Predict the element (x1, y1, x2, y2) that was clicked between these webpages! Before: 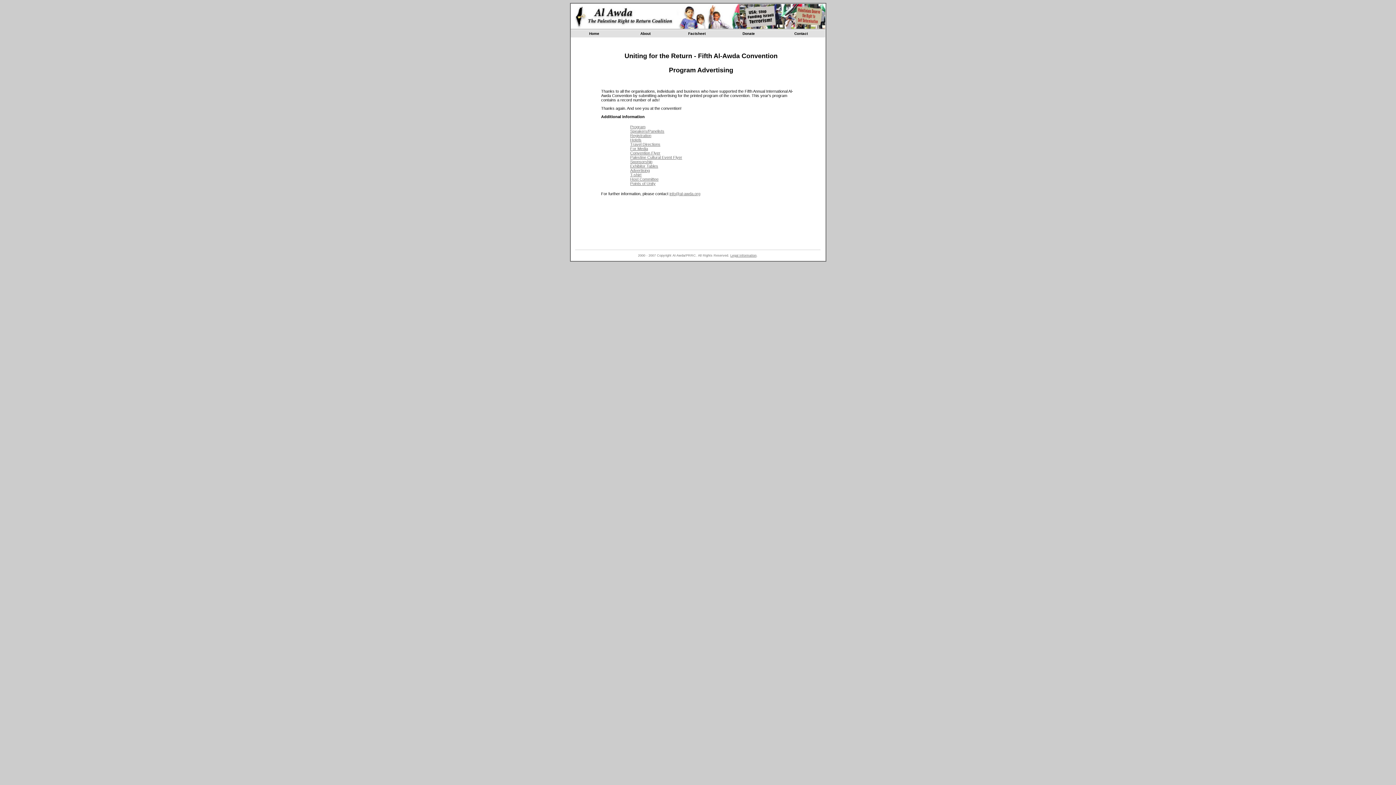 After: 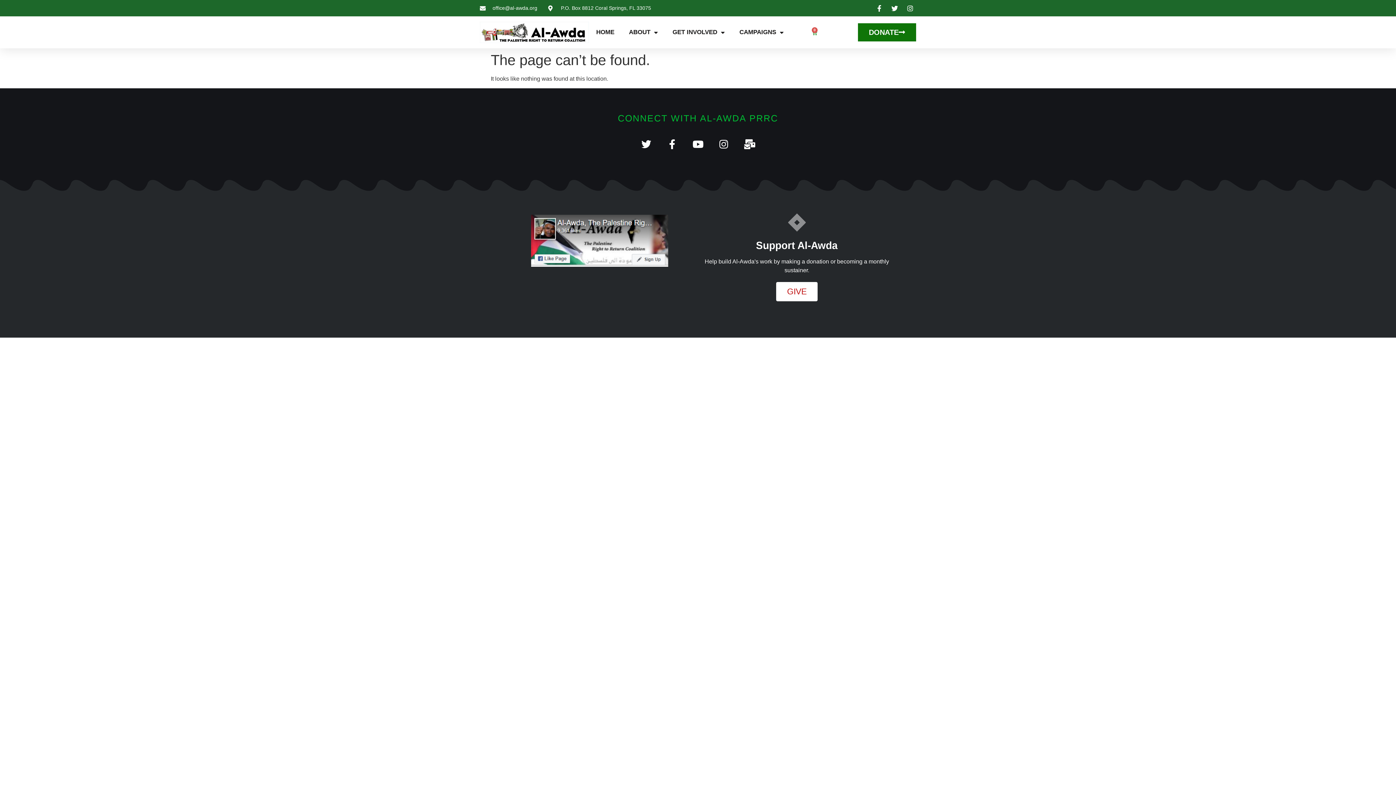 Action: bbox: (730, 253, 756, 257) label: Legal Information